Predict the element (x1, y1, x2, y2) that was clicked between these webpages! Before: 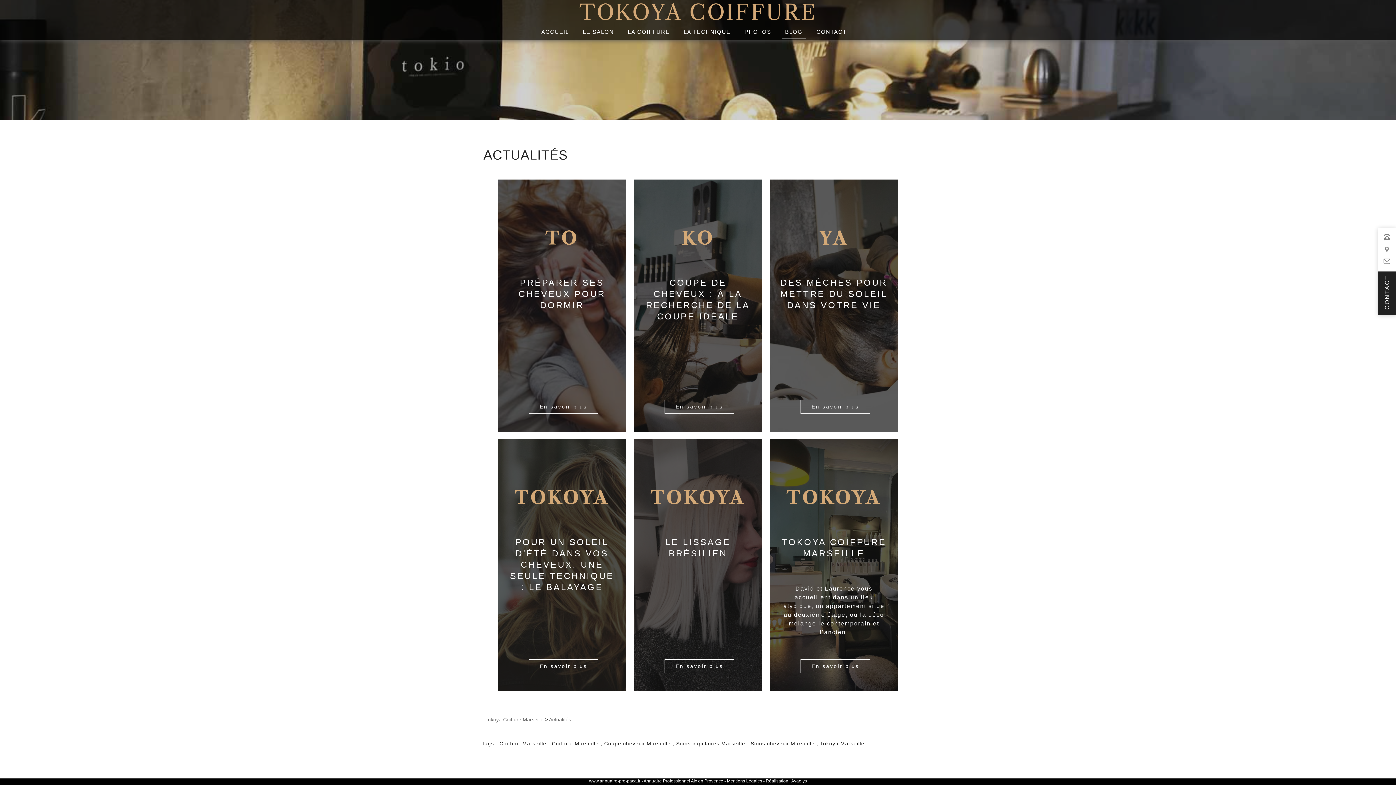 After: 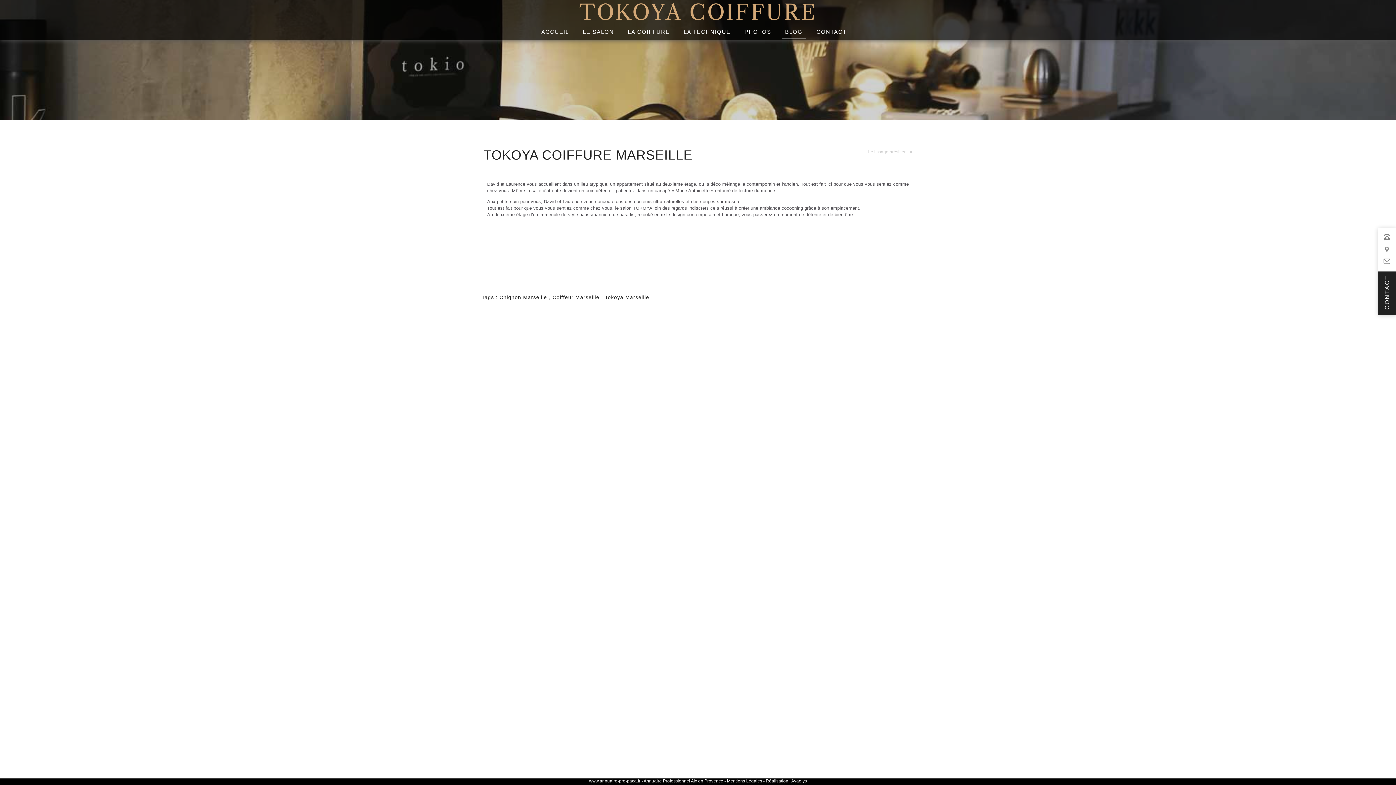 Action: bbox: (769, 439, 898, 691) label: TOKOYA COIFFURE MARSEILLE

David et Laurence vous accueillent dans un lieu atypique, un appartement situé au deuxième étage, ou la déco mélange le contemporain et l’ancien.

En savoir plus